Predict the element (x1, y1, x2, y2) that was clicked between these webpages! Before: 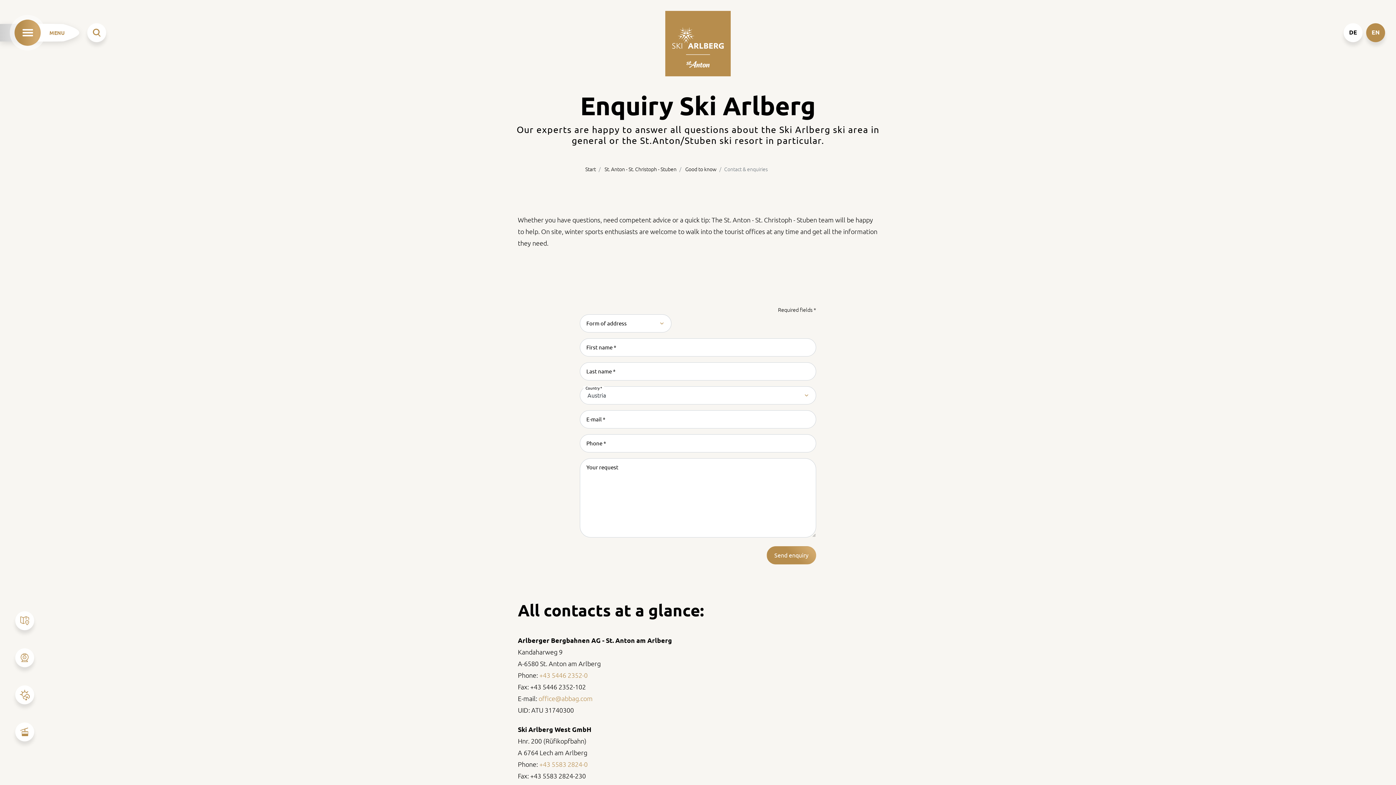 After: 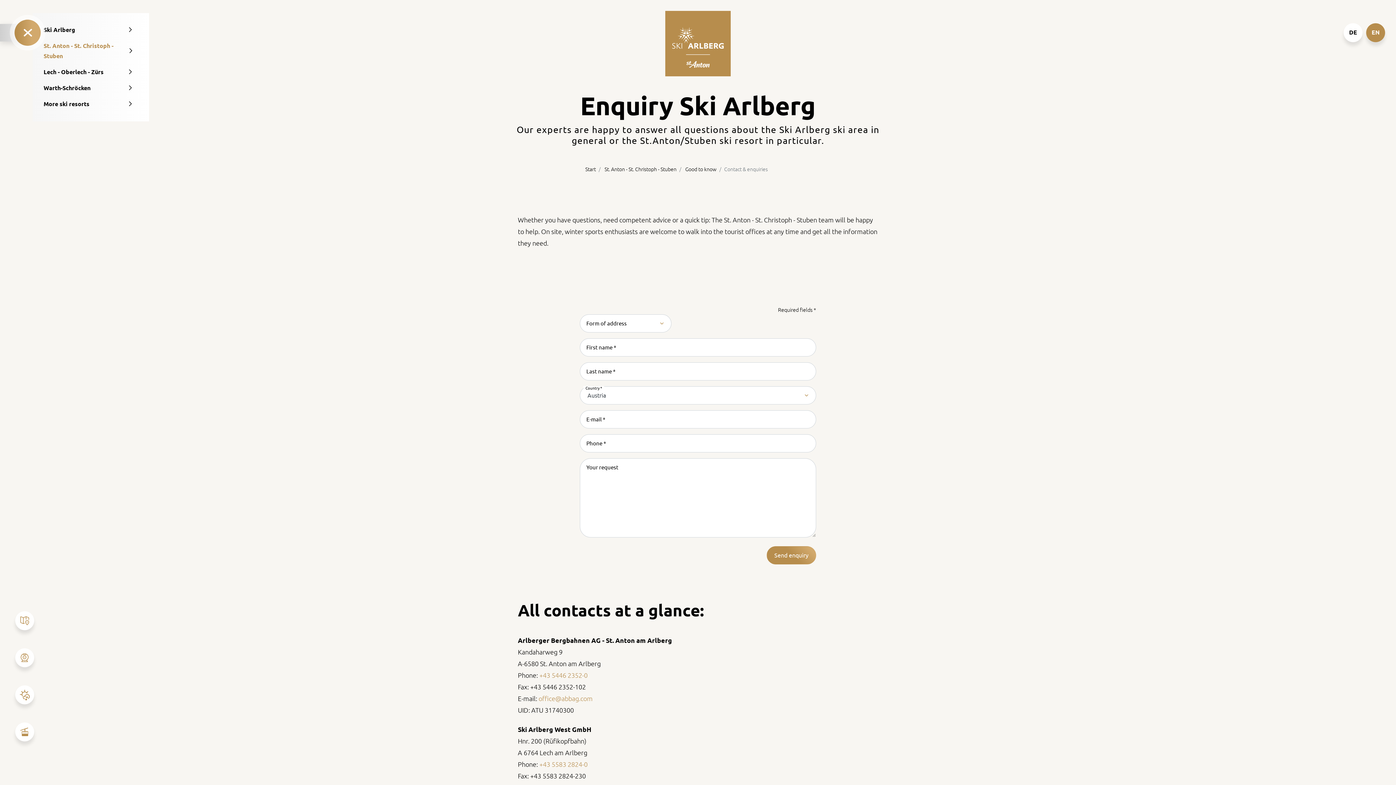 Action: bbox: (14, 19, 40, 45)